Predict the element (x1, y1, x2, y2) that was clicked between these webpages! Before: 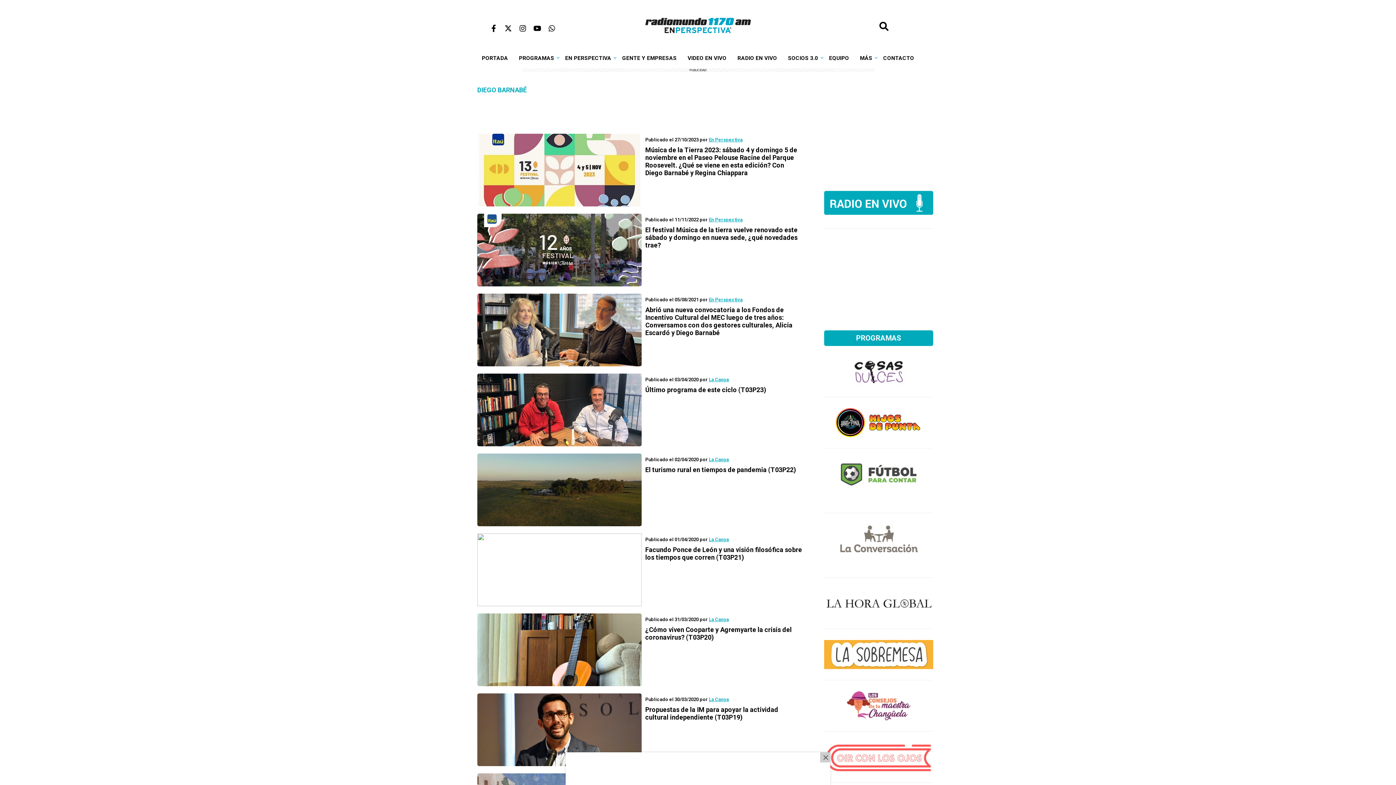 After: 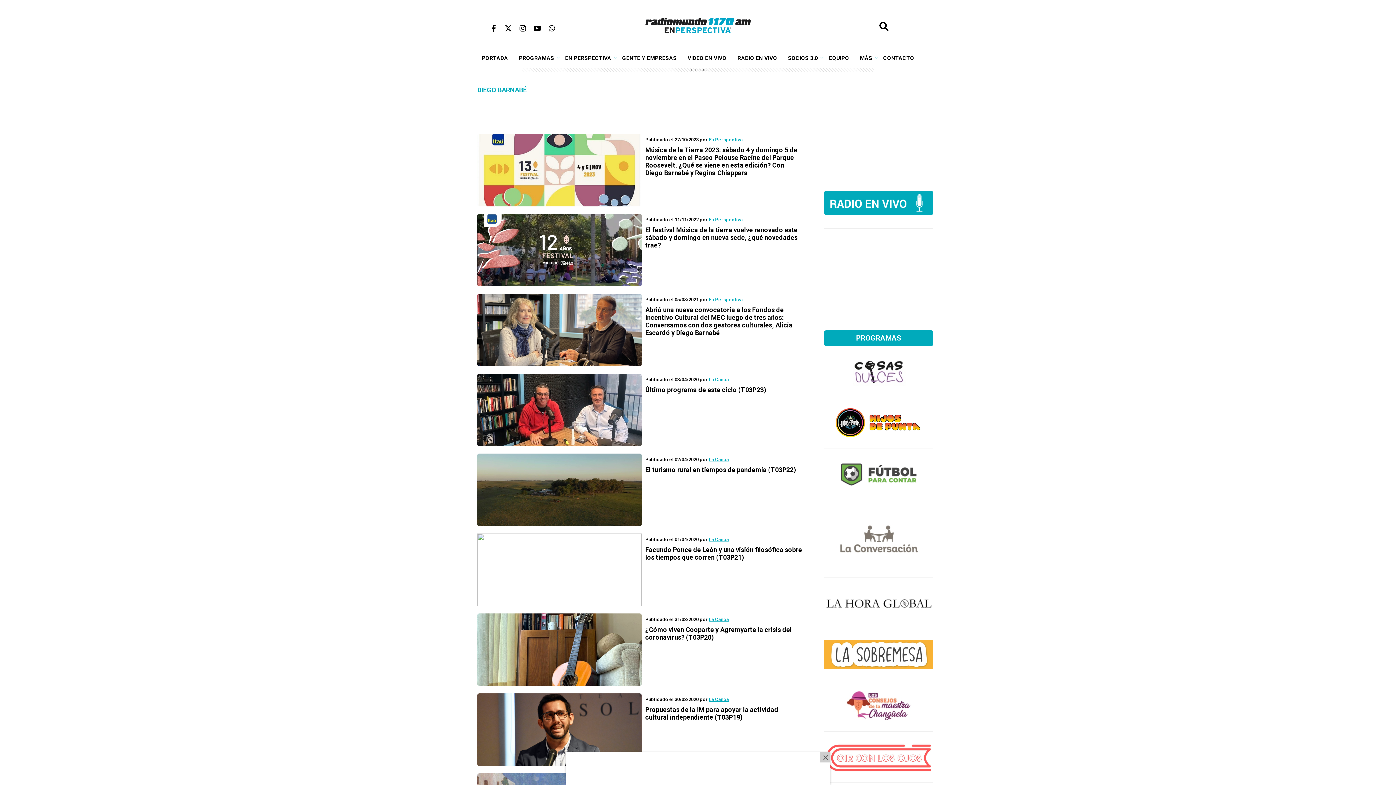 Action: bbox: (504, 26, 512, 33)